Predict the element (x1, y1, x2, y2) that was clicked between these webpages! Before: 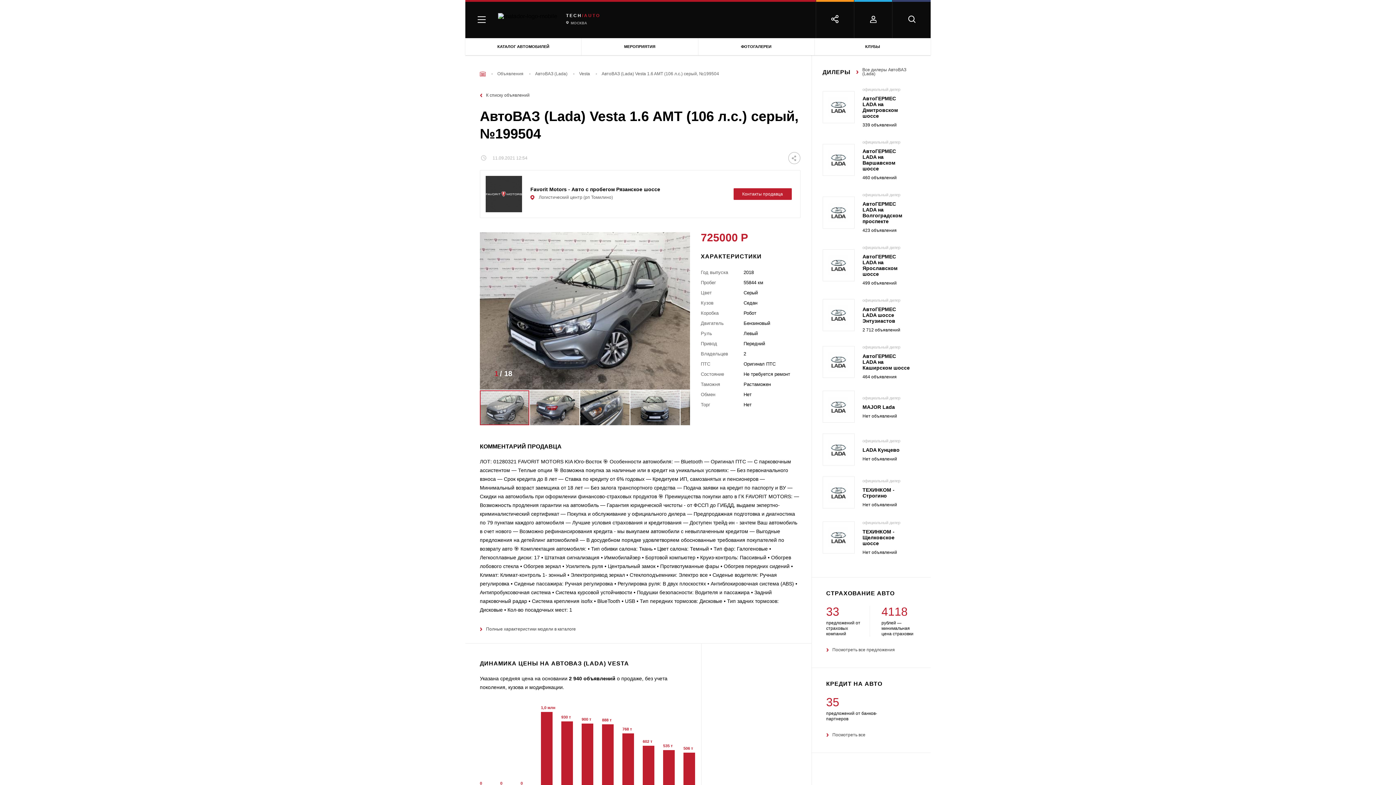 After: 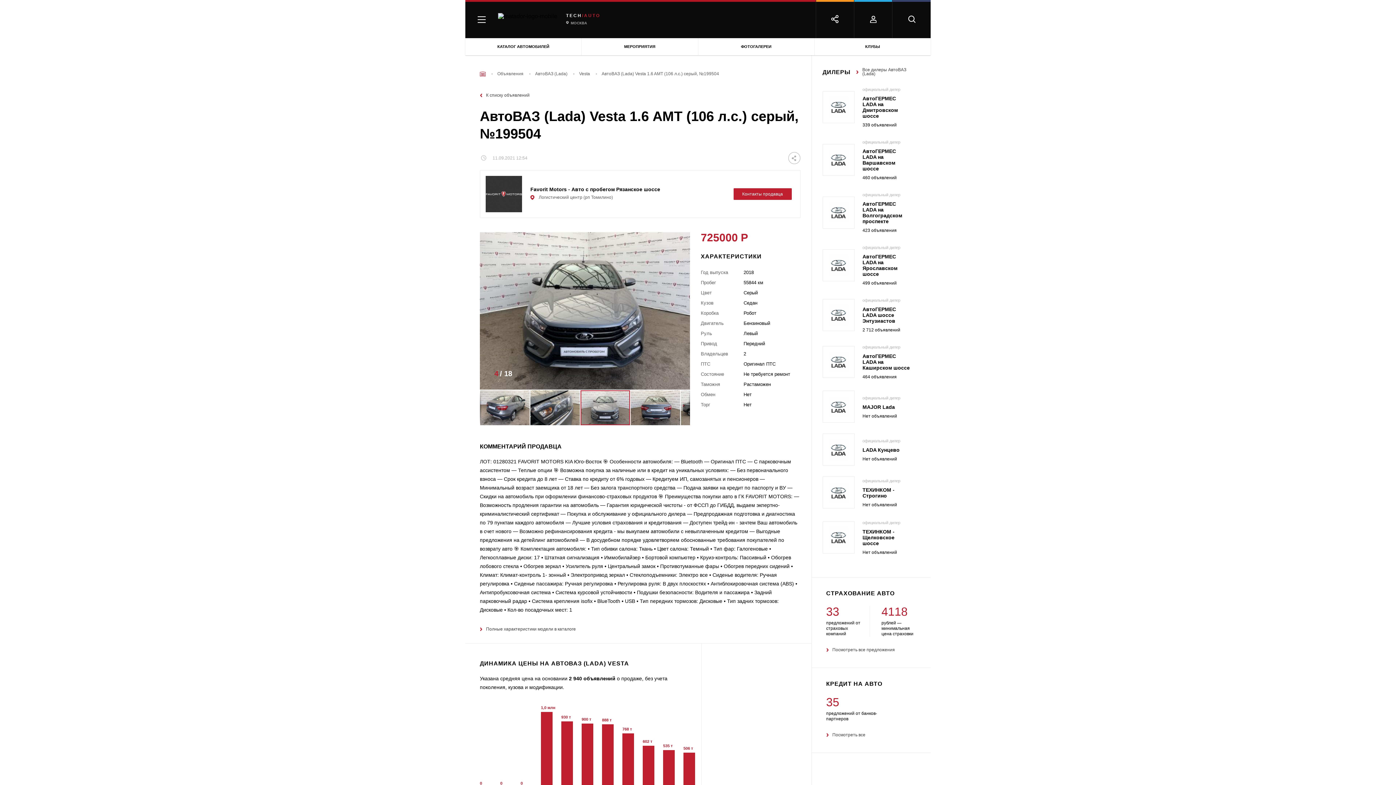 Action: bbox: (630, 389, 680, 426)